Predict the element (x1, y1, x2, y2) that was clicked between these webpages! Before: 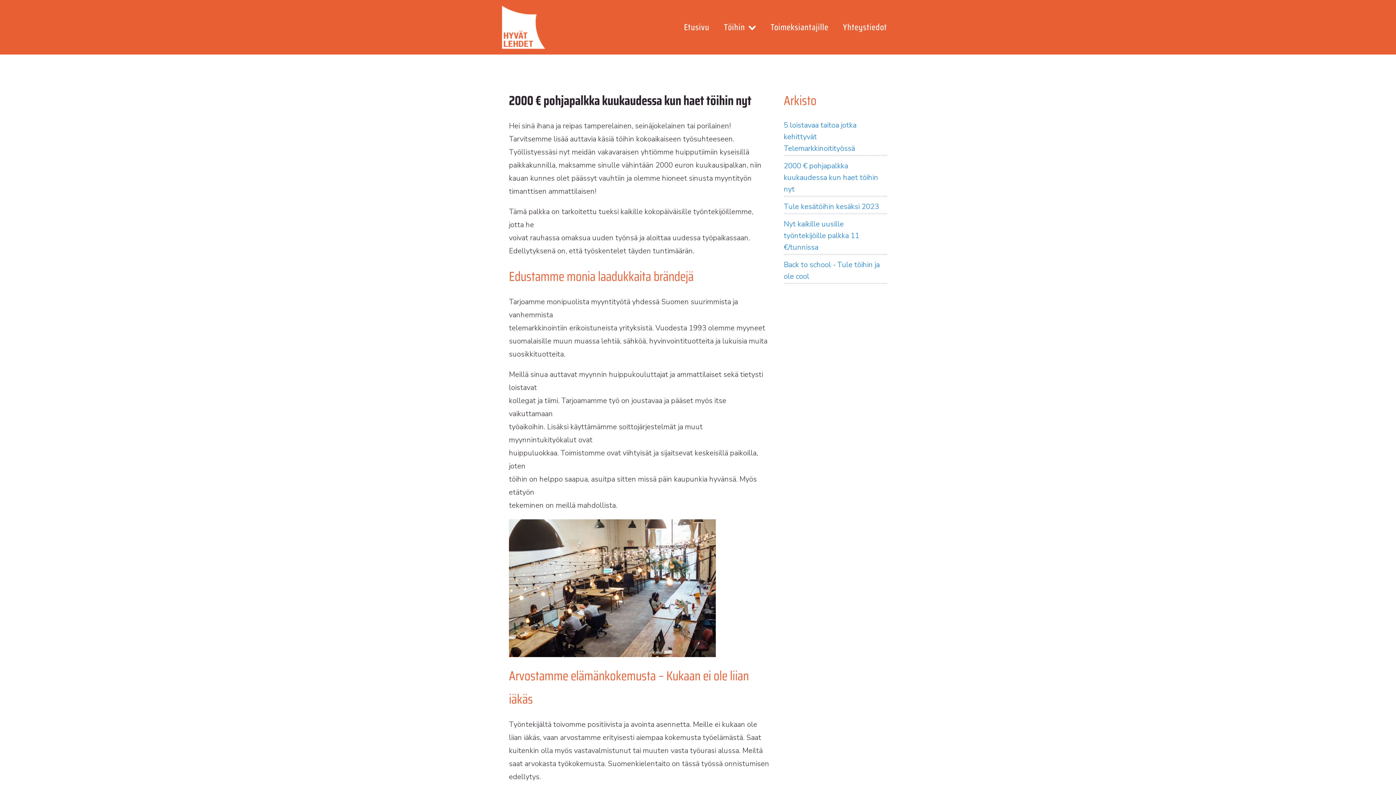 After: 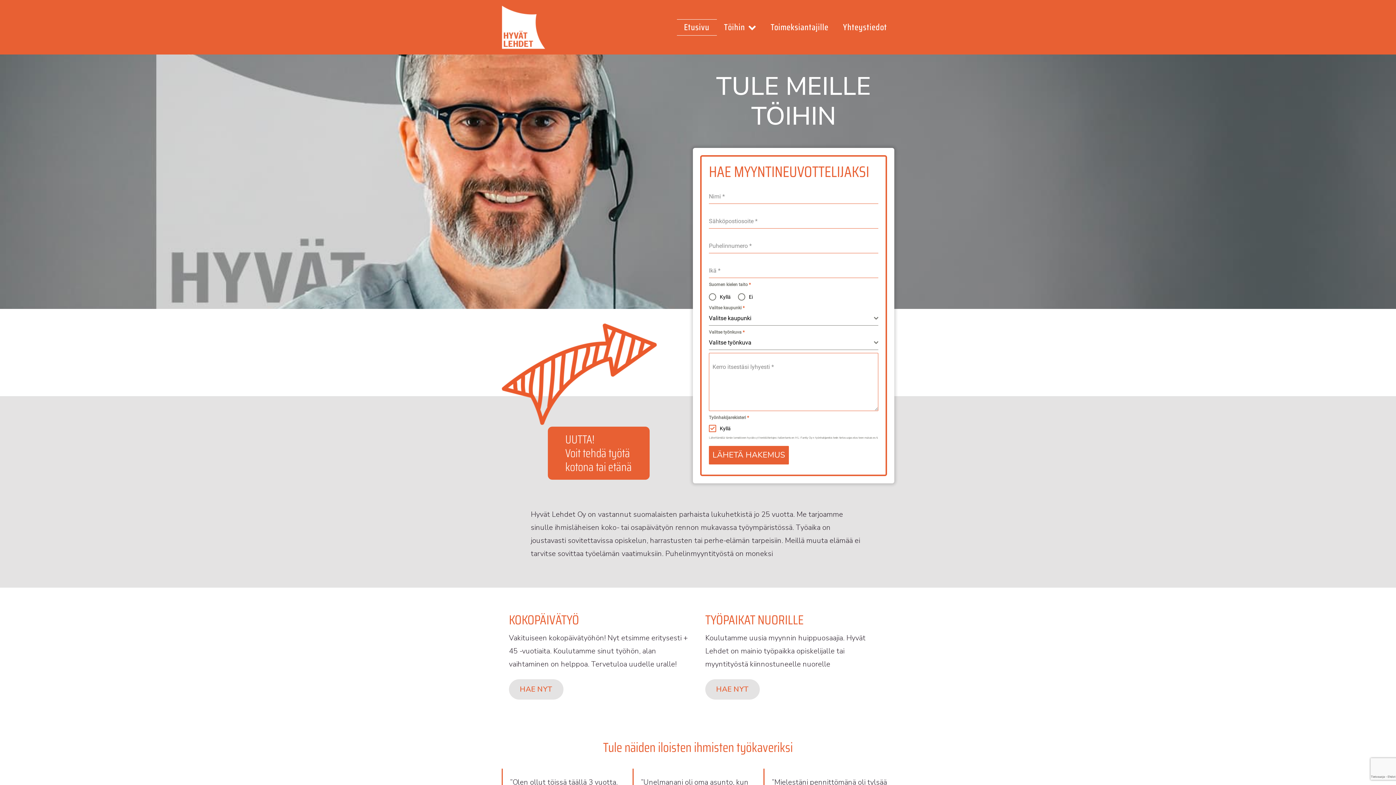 Action: bbox: (676, 19, 716, 35) label: Etusivu